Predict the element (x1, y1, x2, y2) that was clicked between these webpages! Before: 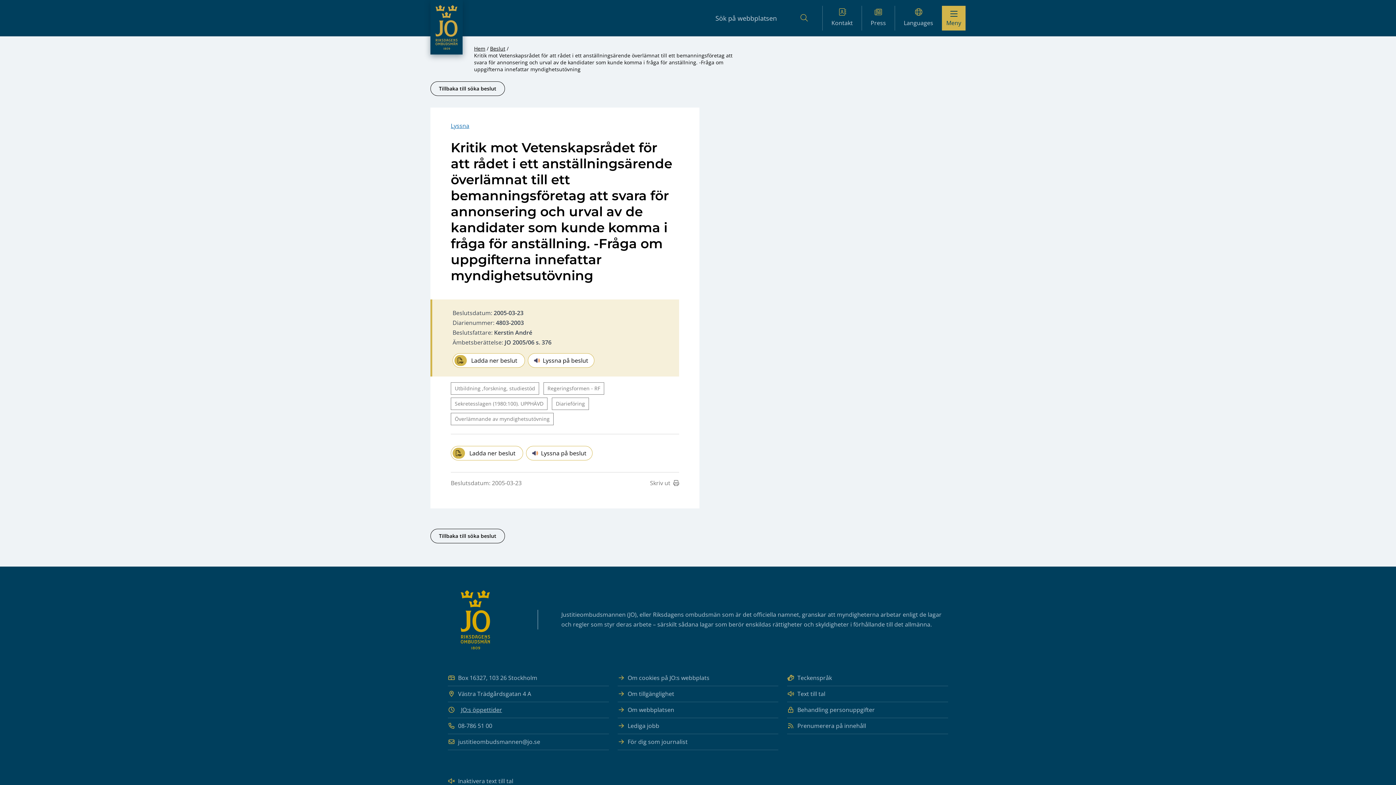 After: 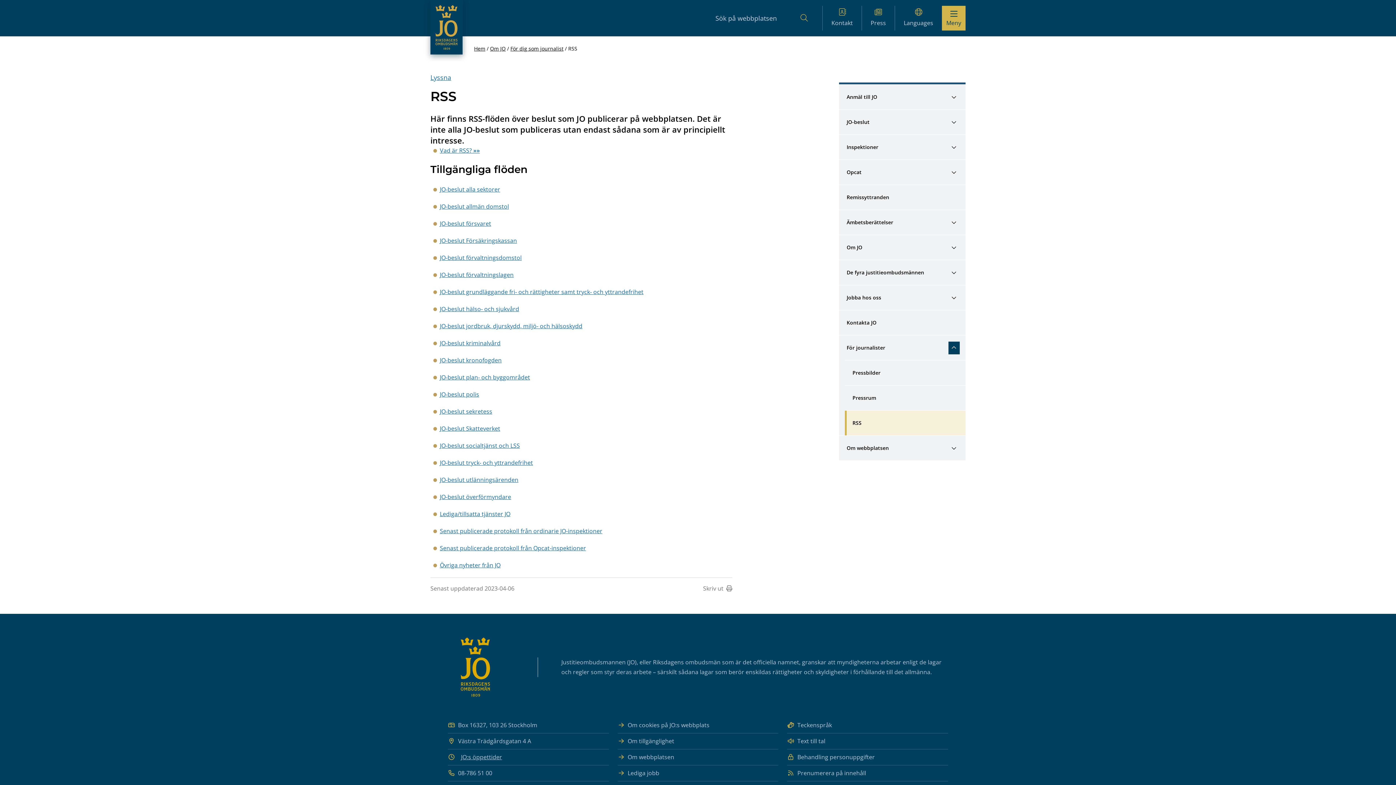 Action: label: Prenumerera på innehåll bbox: (787, 718, 948, 734)